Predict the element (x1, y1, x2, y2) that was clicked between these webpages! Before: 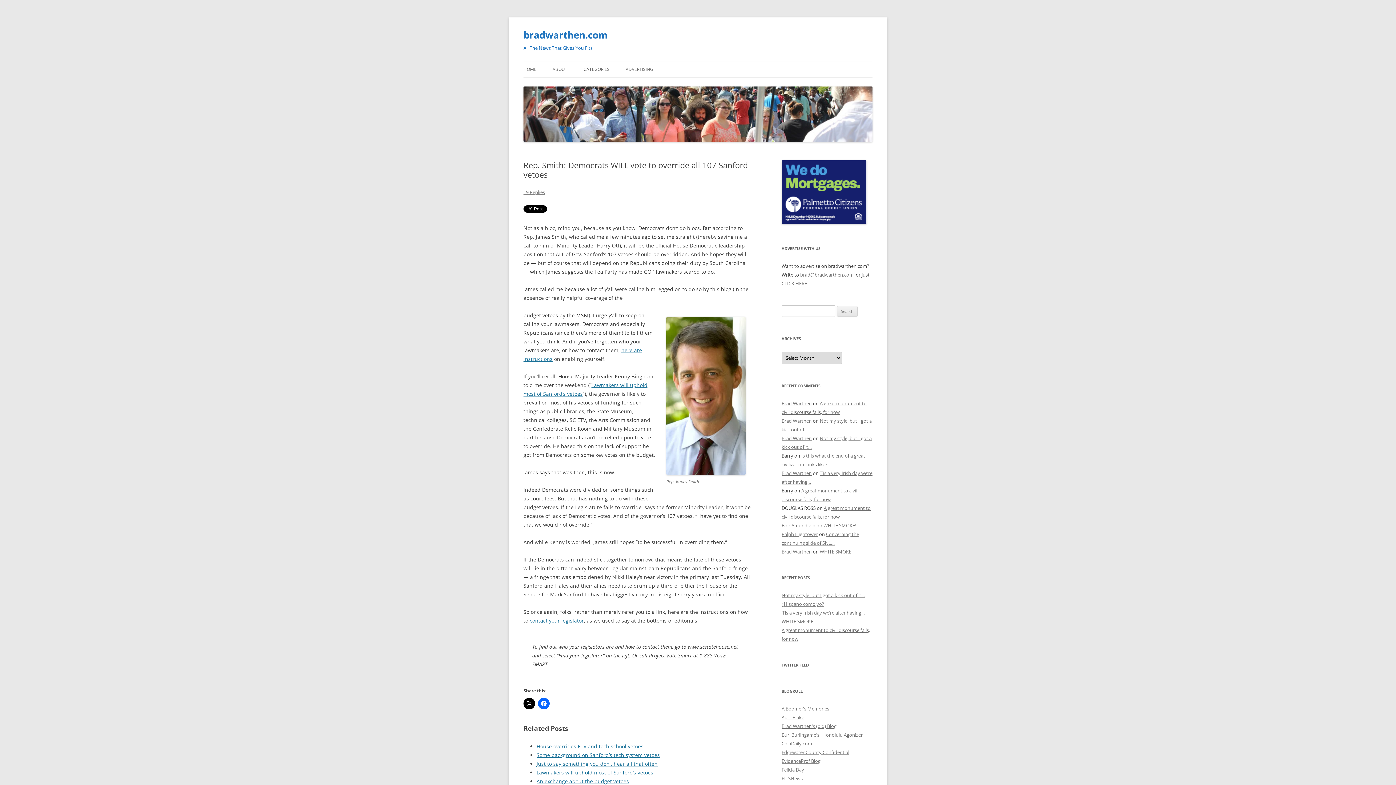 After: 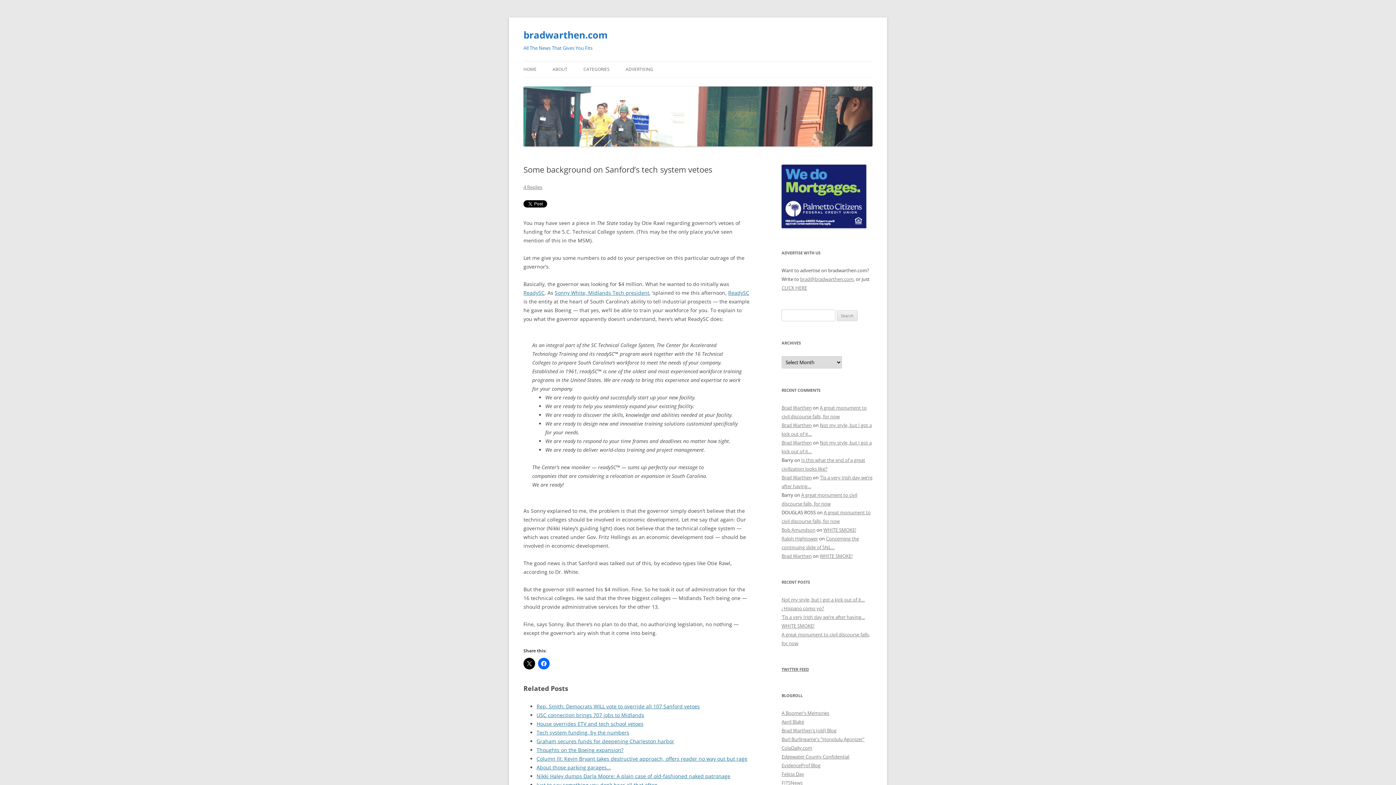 Action: bbox: (536, 752, 660, 758) label: Some background on Sanford’s tech system vetoes